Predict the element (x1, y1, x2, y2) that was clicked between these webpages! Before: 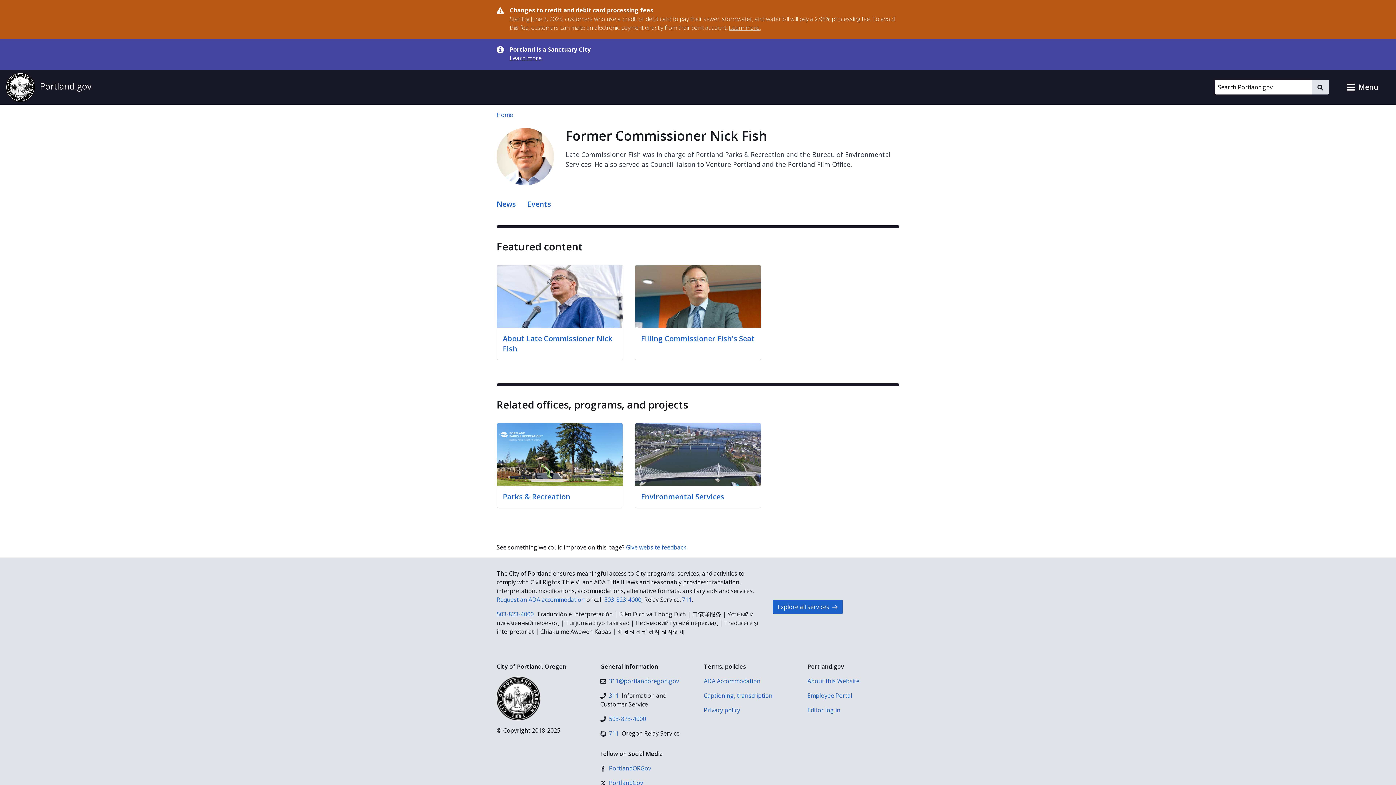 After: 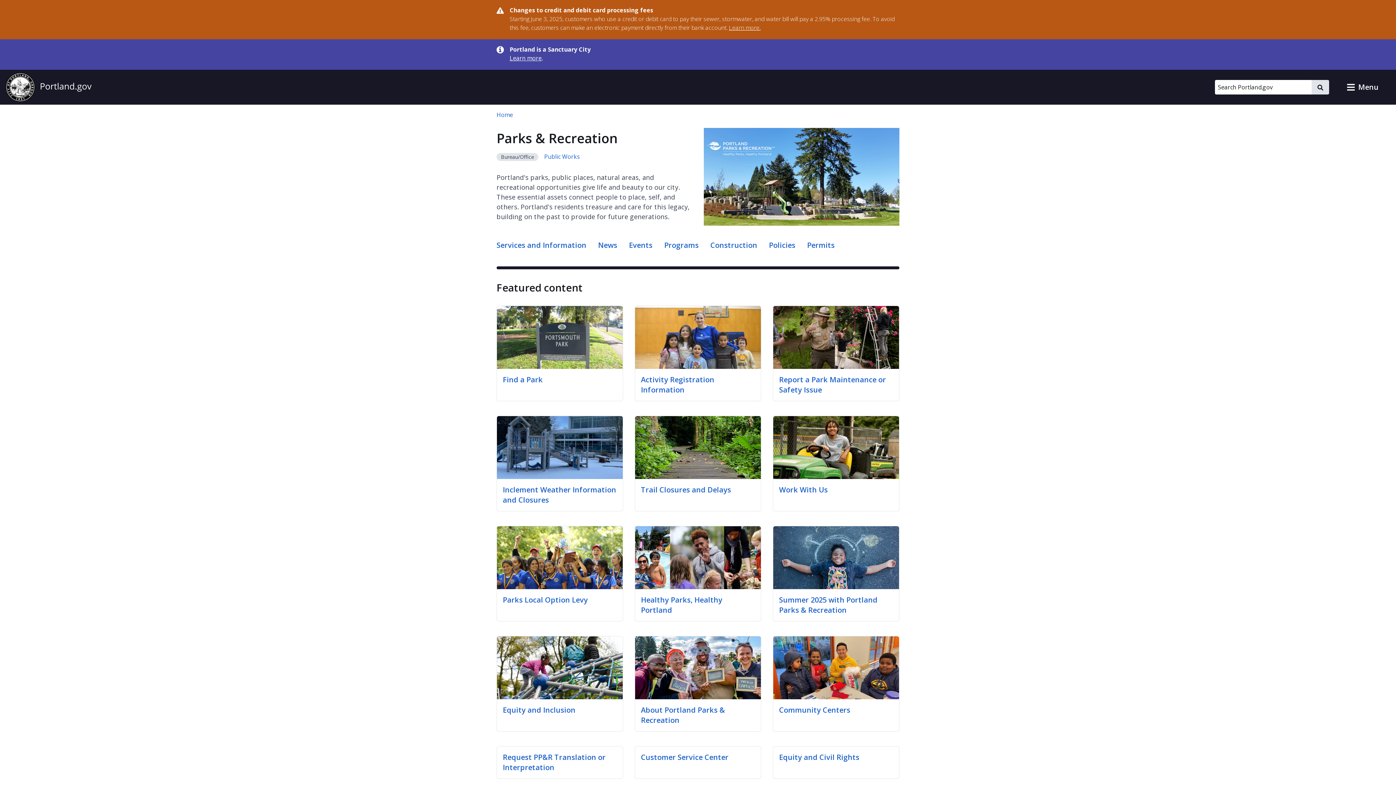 Action: bbox: (502, 492, 570, 501) label: Parks & Recreation